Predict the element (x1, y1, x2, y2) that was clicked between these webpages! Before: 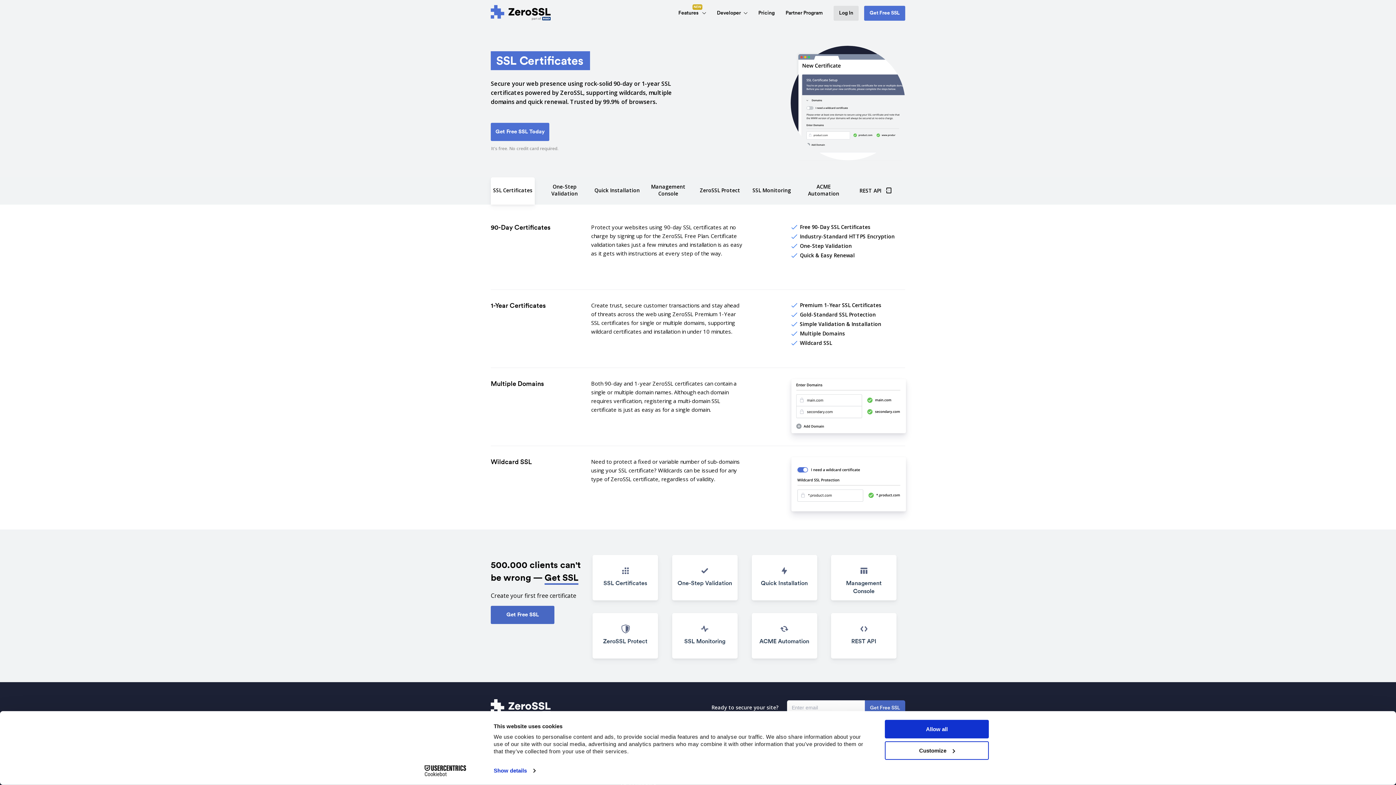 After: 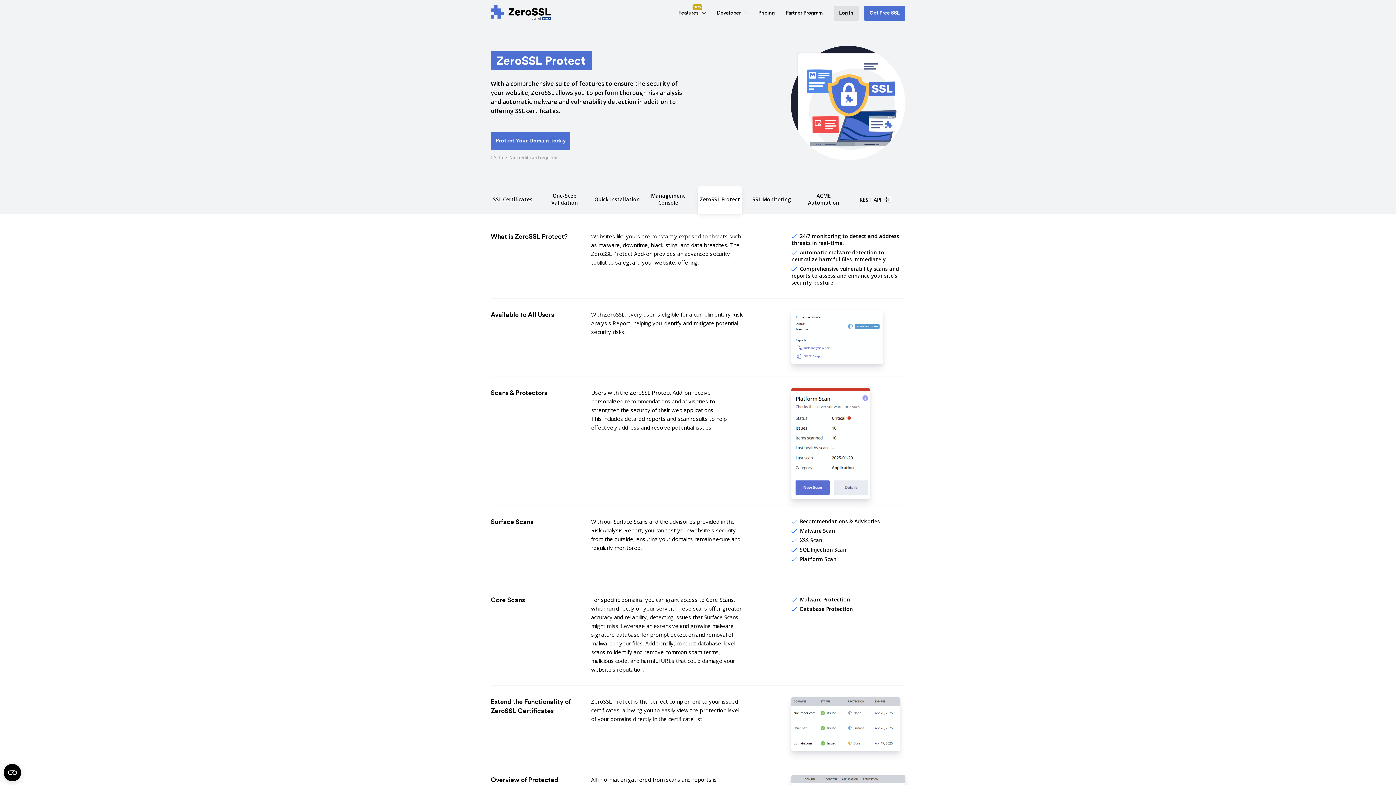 Action: label: ZeroSSL Protect bbox: (698, 177, 742, 204)